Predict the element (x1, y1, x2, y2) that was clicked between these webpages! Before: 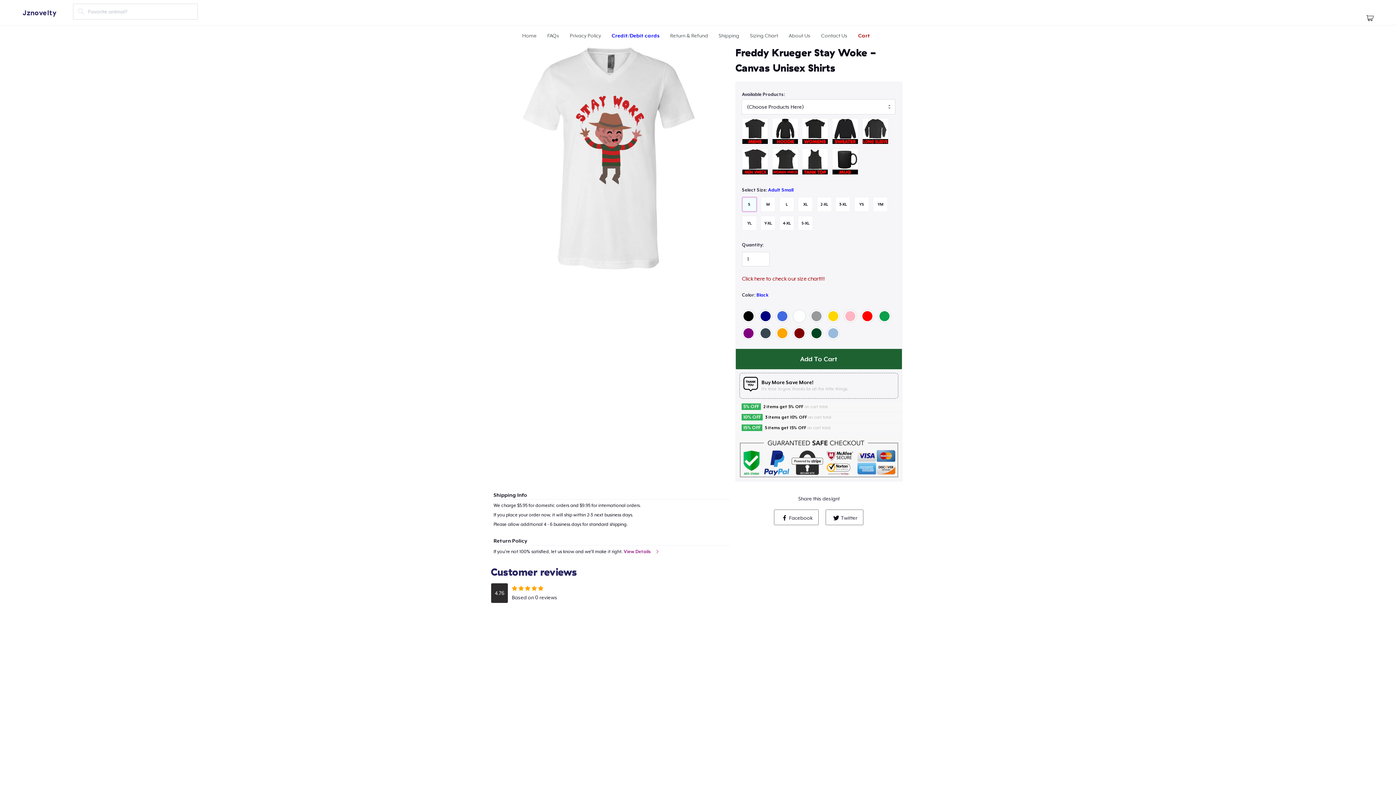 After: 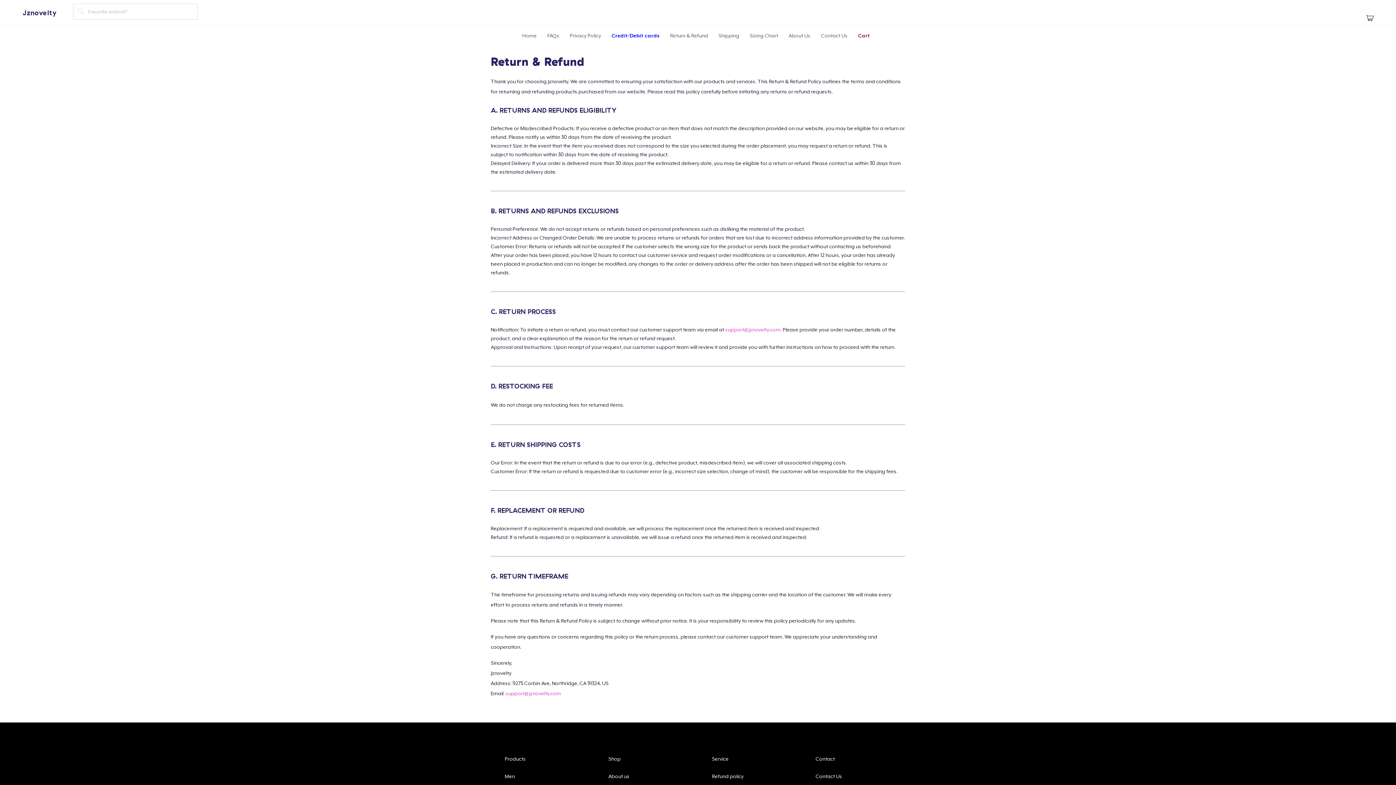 Action: bbox: (670, 32, 708, 38) label: Return & Refund